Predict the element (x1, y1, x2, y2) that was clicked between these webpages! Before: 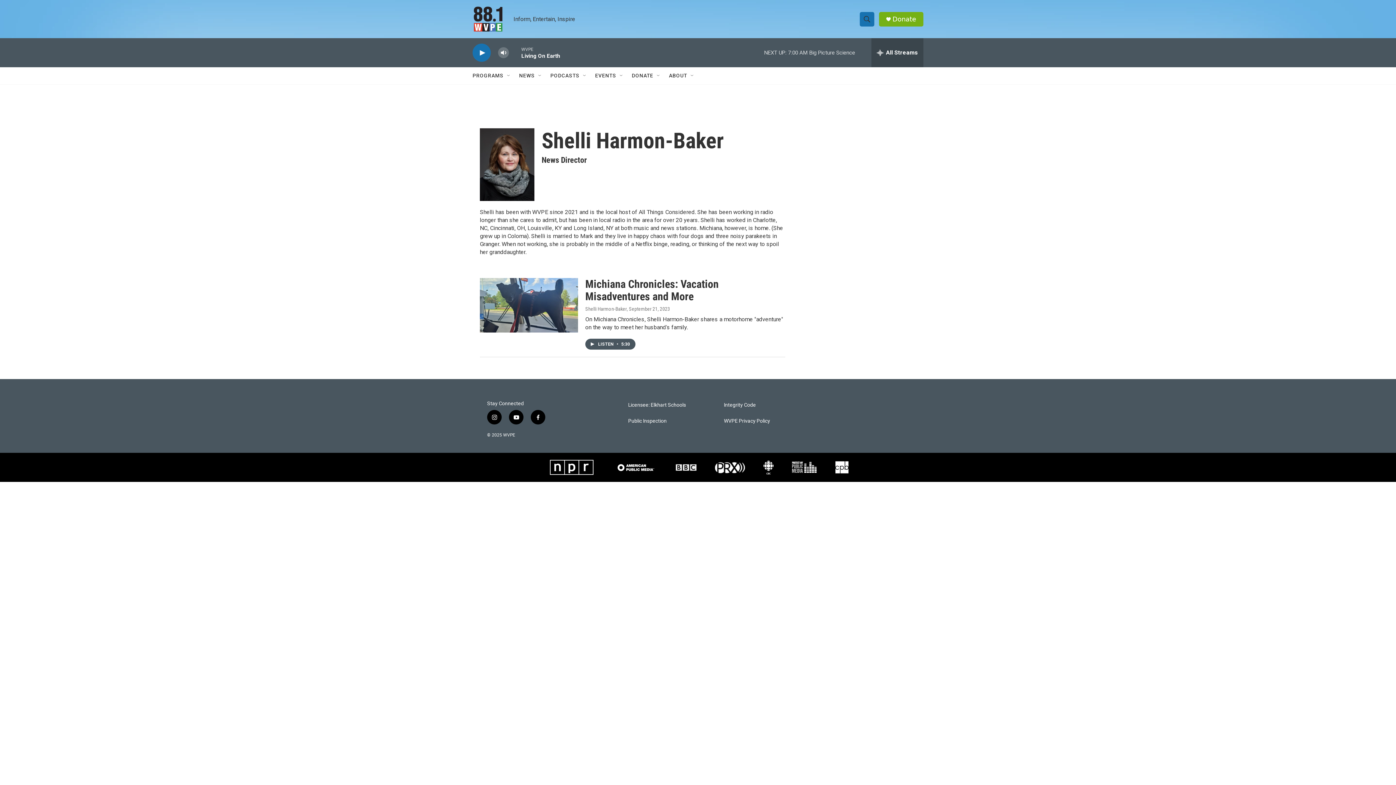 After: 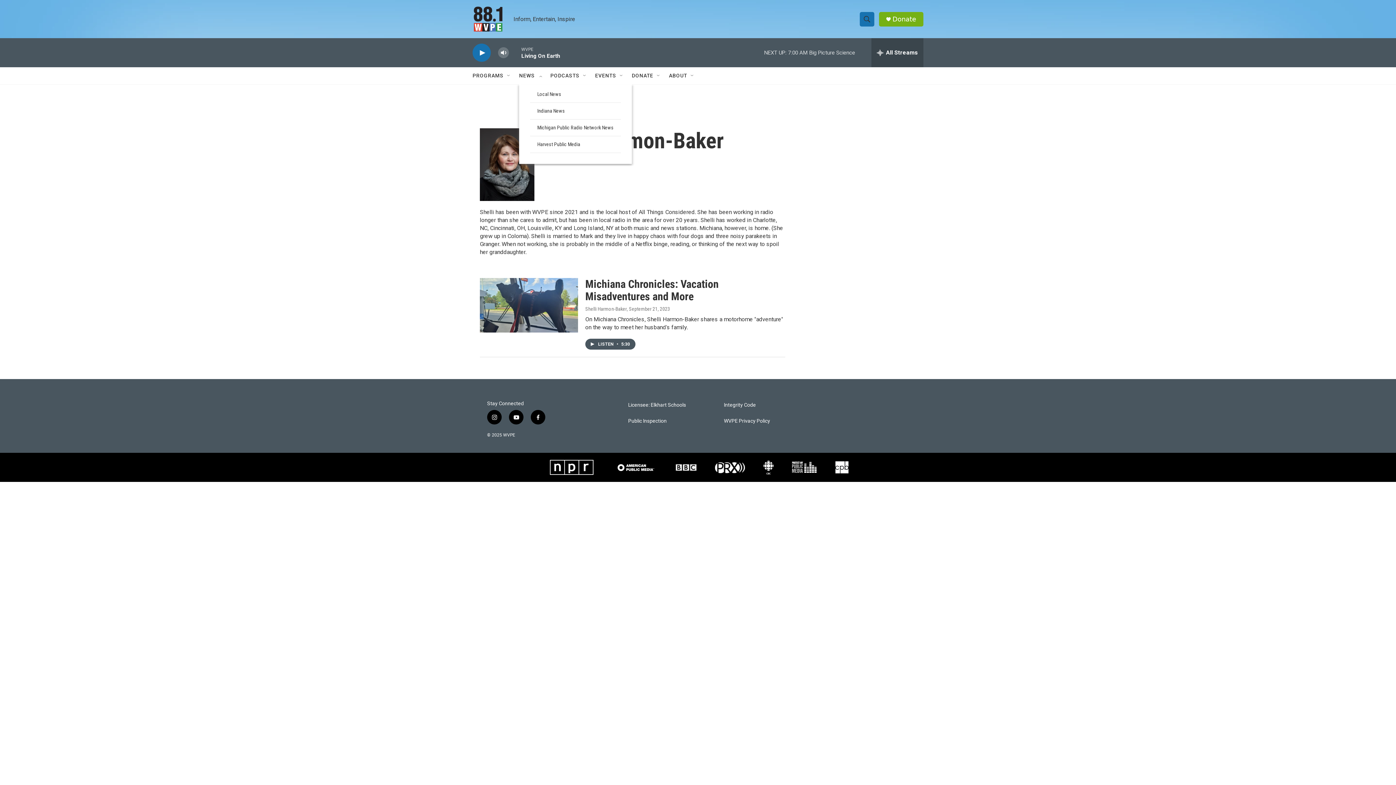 Action: bbox: (537, 72, 543, 78) label: Open Sub Navigation